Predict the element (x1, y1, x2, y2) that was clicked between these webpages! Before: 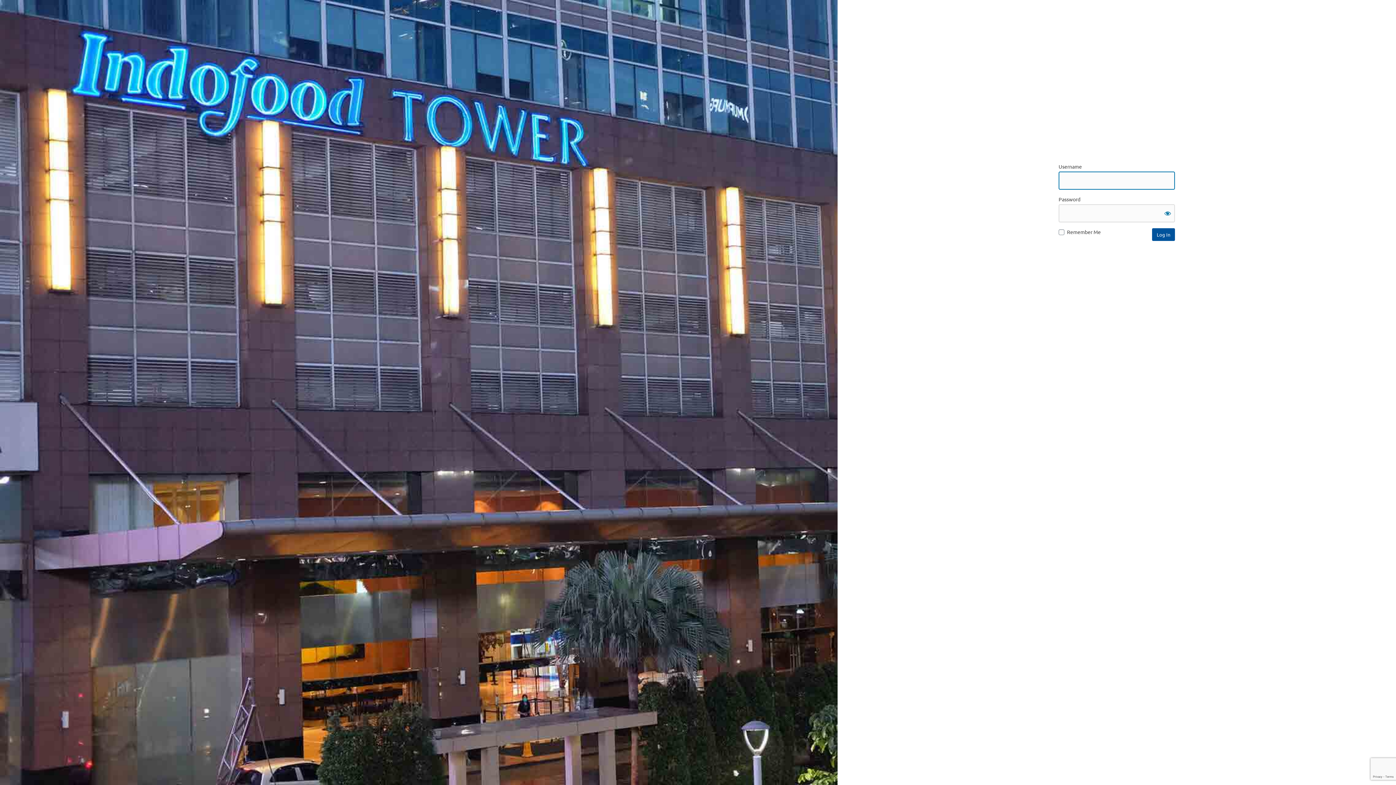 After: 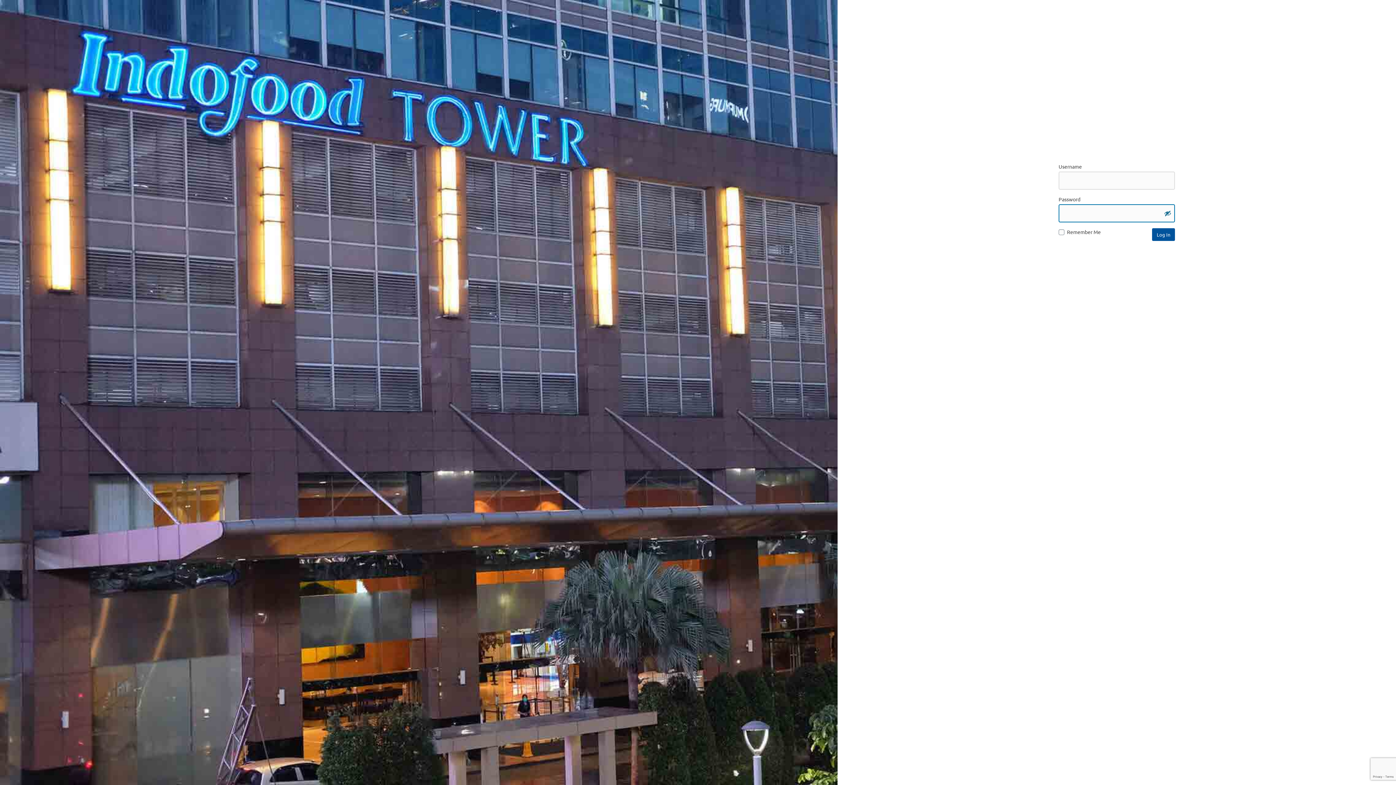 Action: label: Show password bbox: (1160, 206, 1175, 220)